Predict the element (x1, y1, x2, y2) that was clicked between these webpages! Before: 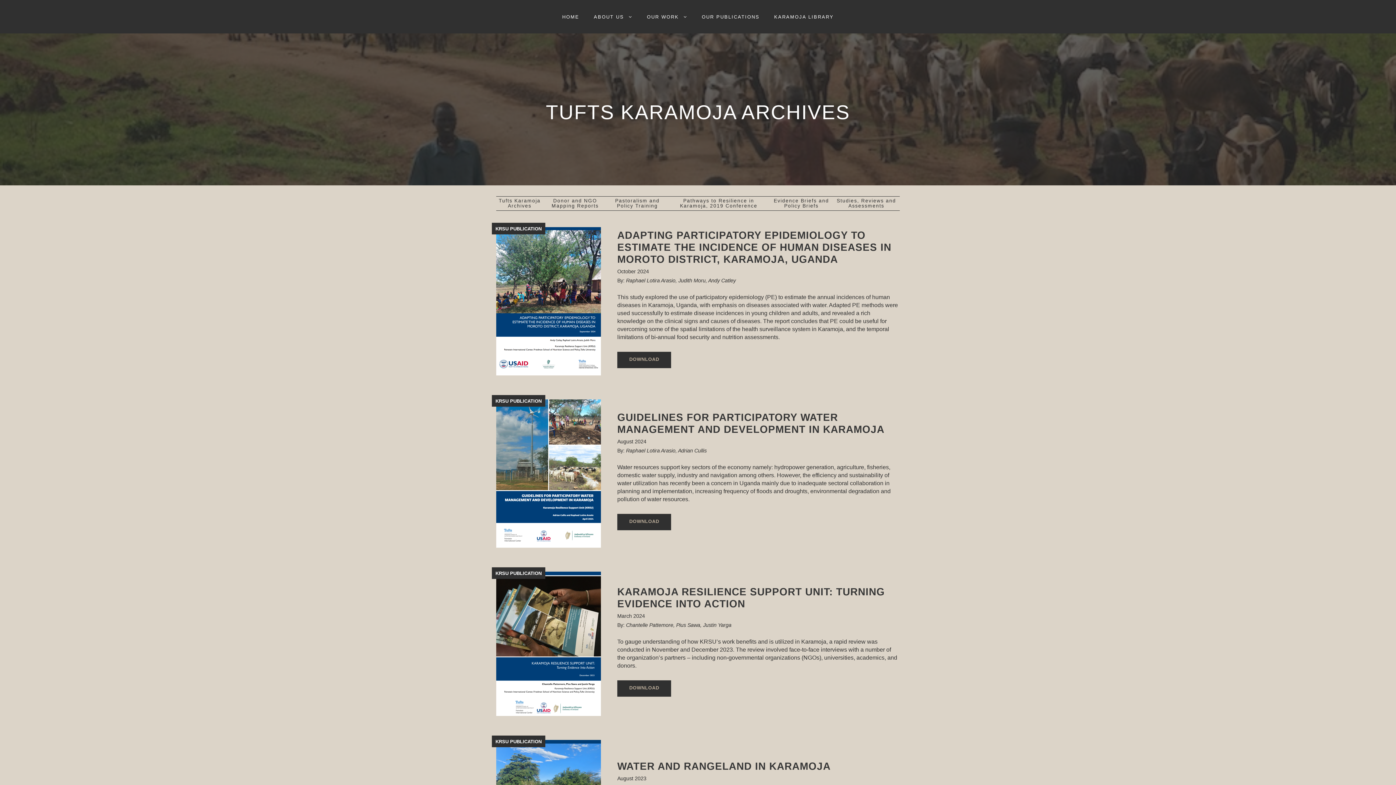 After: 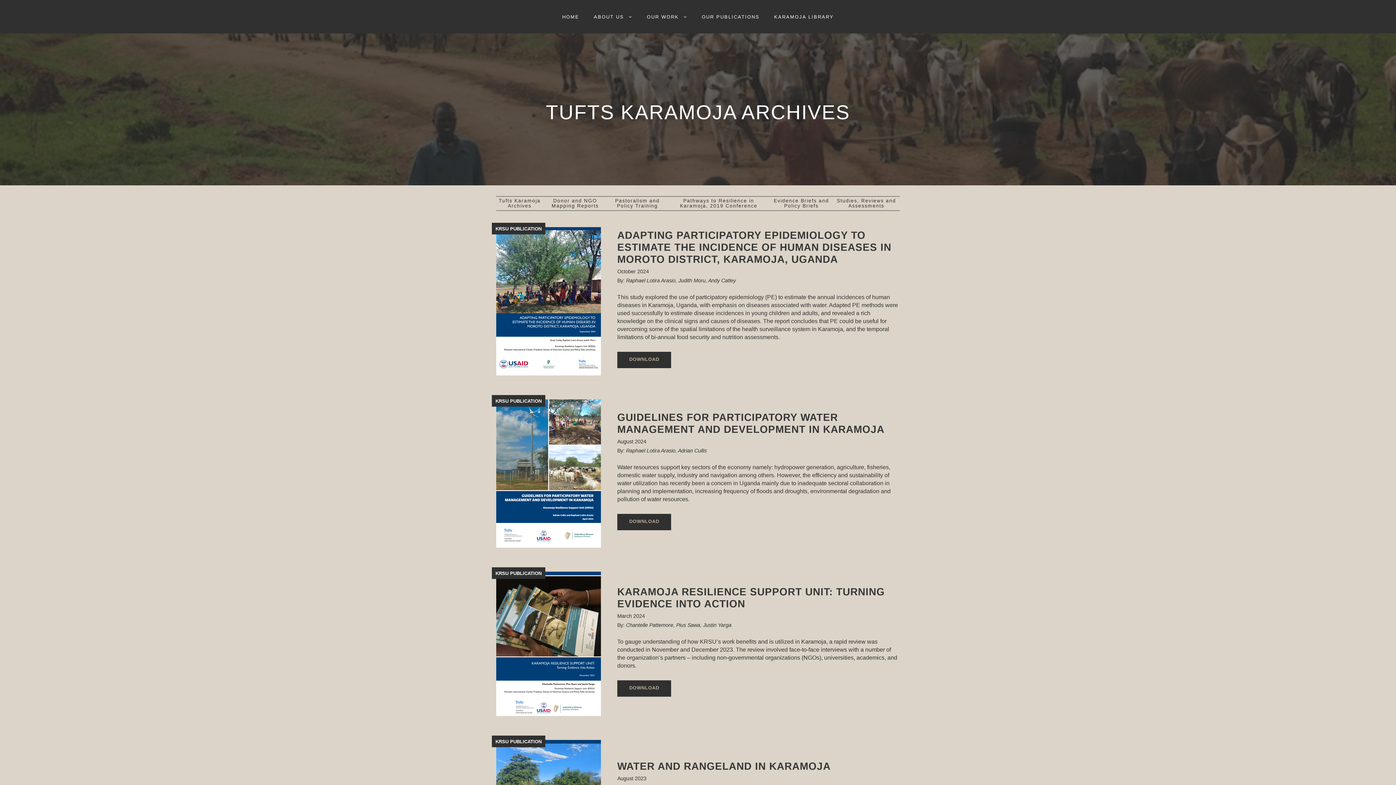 Action: label: Tufts Karamoja Archives bbox: (496, 196, 543, 210)